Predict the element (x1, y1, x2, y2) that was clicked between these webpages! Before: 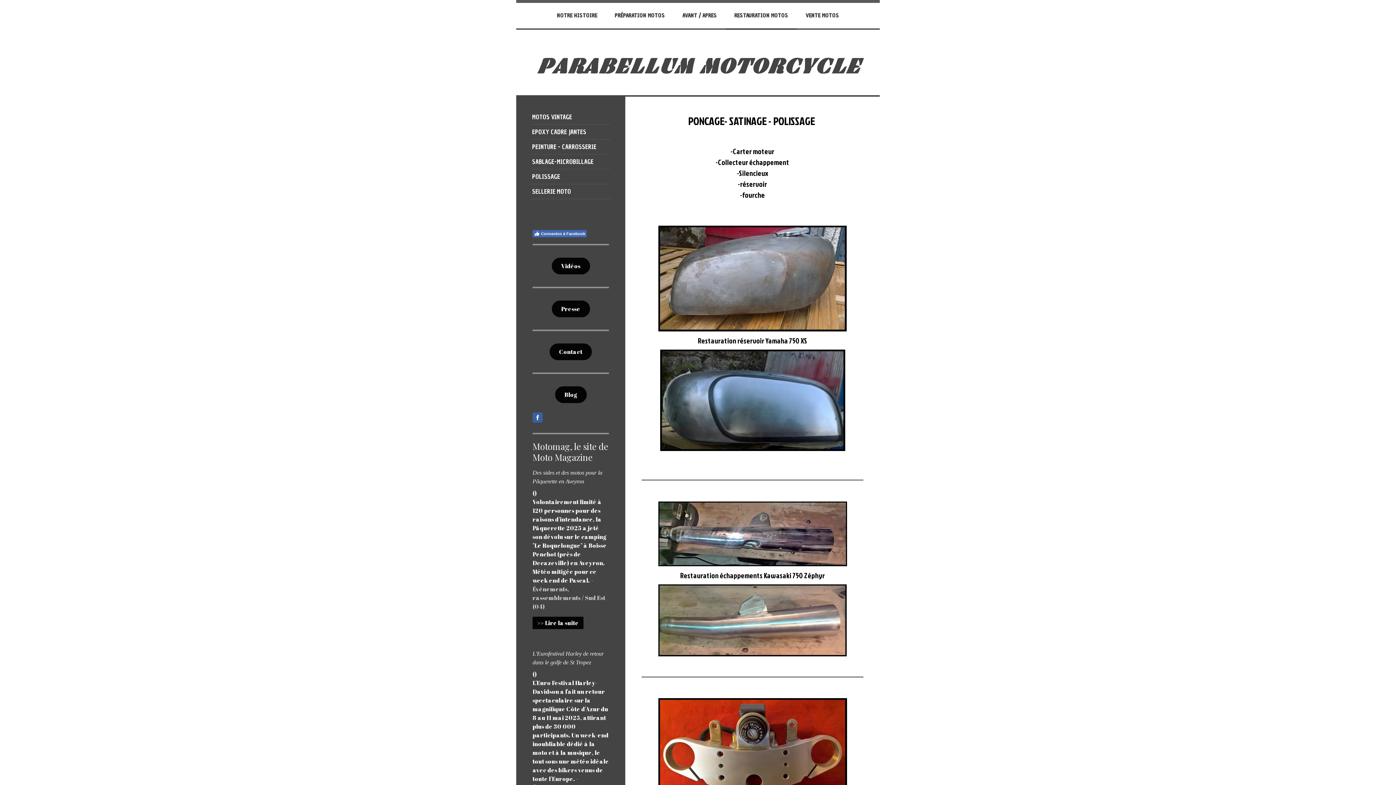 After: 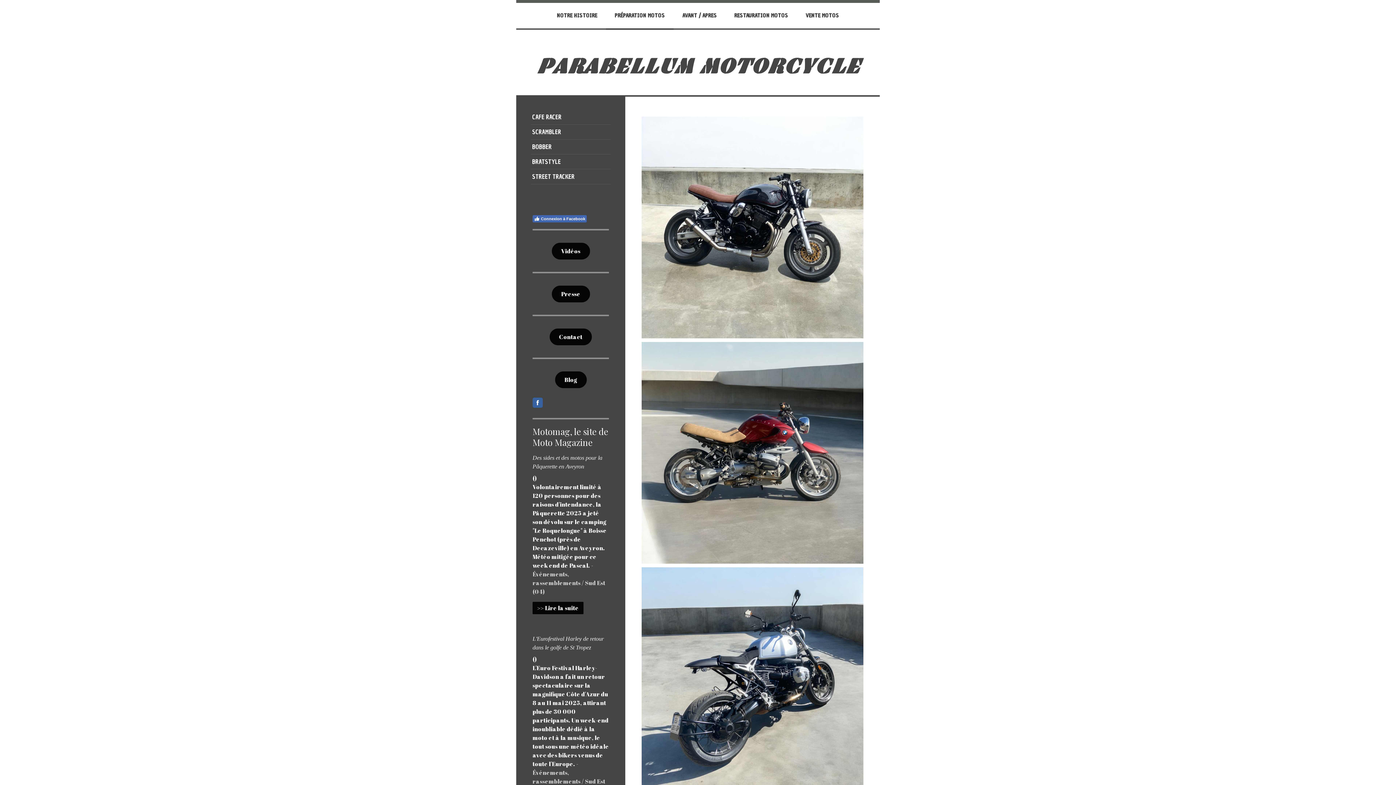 Action: label: PRÉPARATION MOTOS bbox: (606, 2, 673, 29)